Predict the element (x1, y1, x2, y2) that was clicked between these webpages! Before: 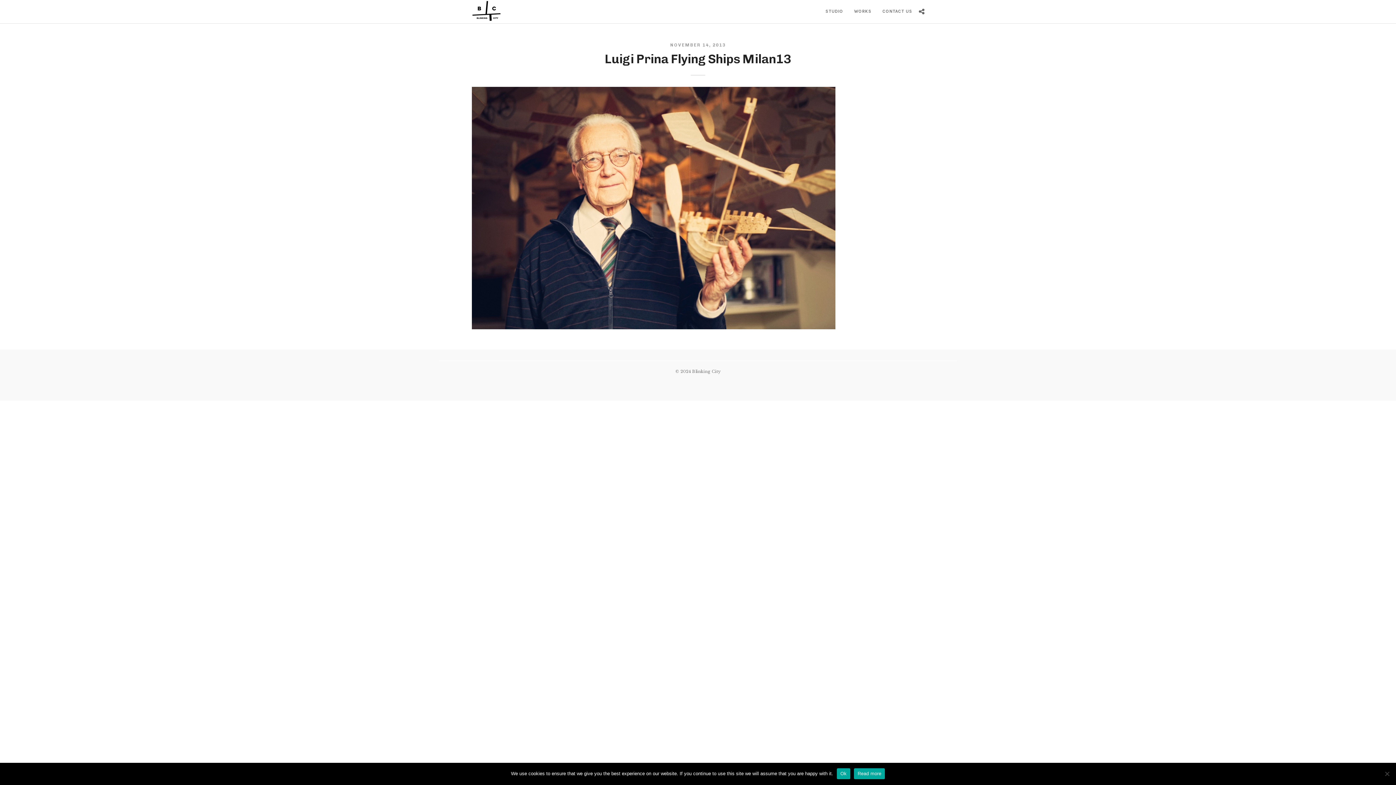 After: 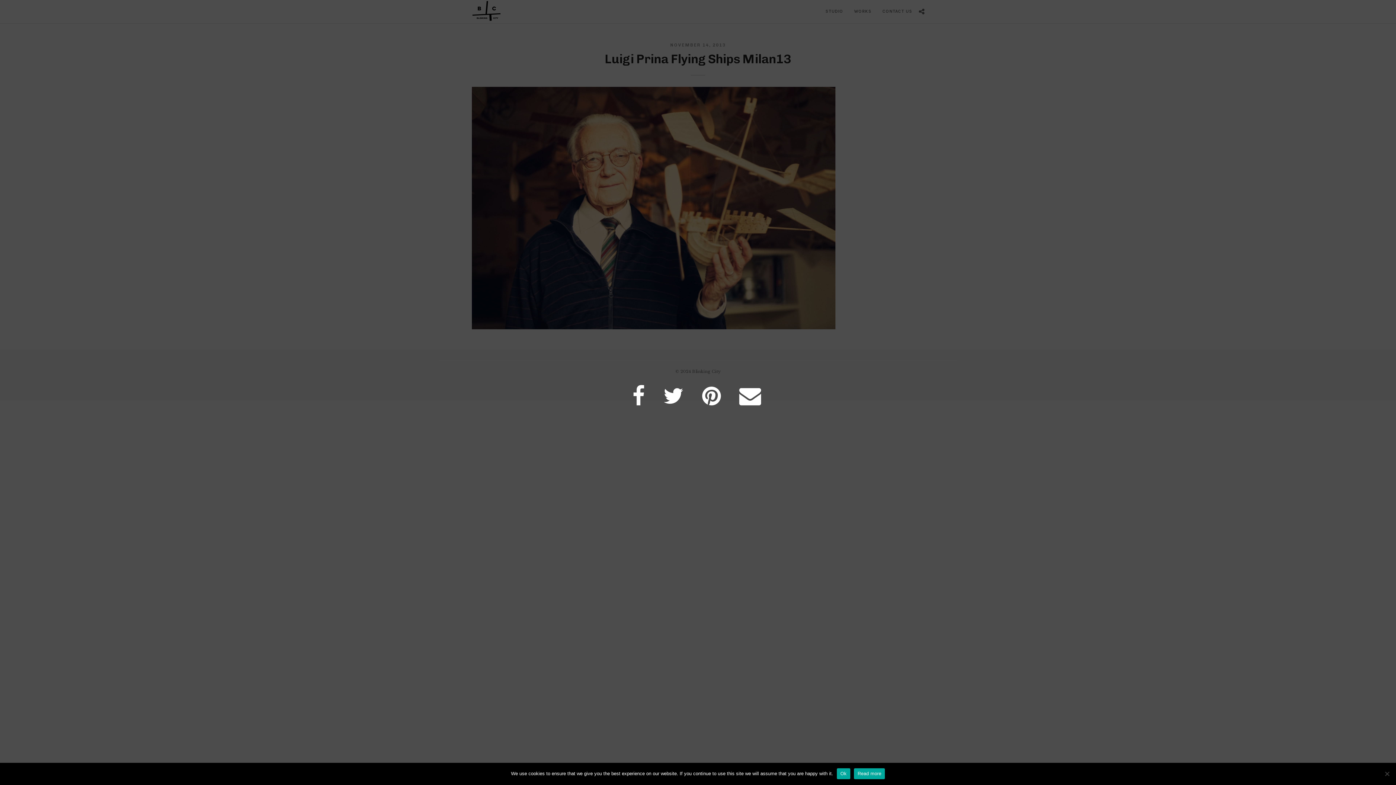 Action: bbox: (919, 8, 924, 15)